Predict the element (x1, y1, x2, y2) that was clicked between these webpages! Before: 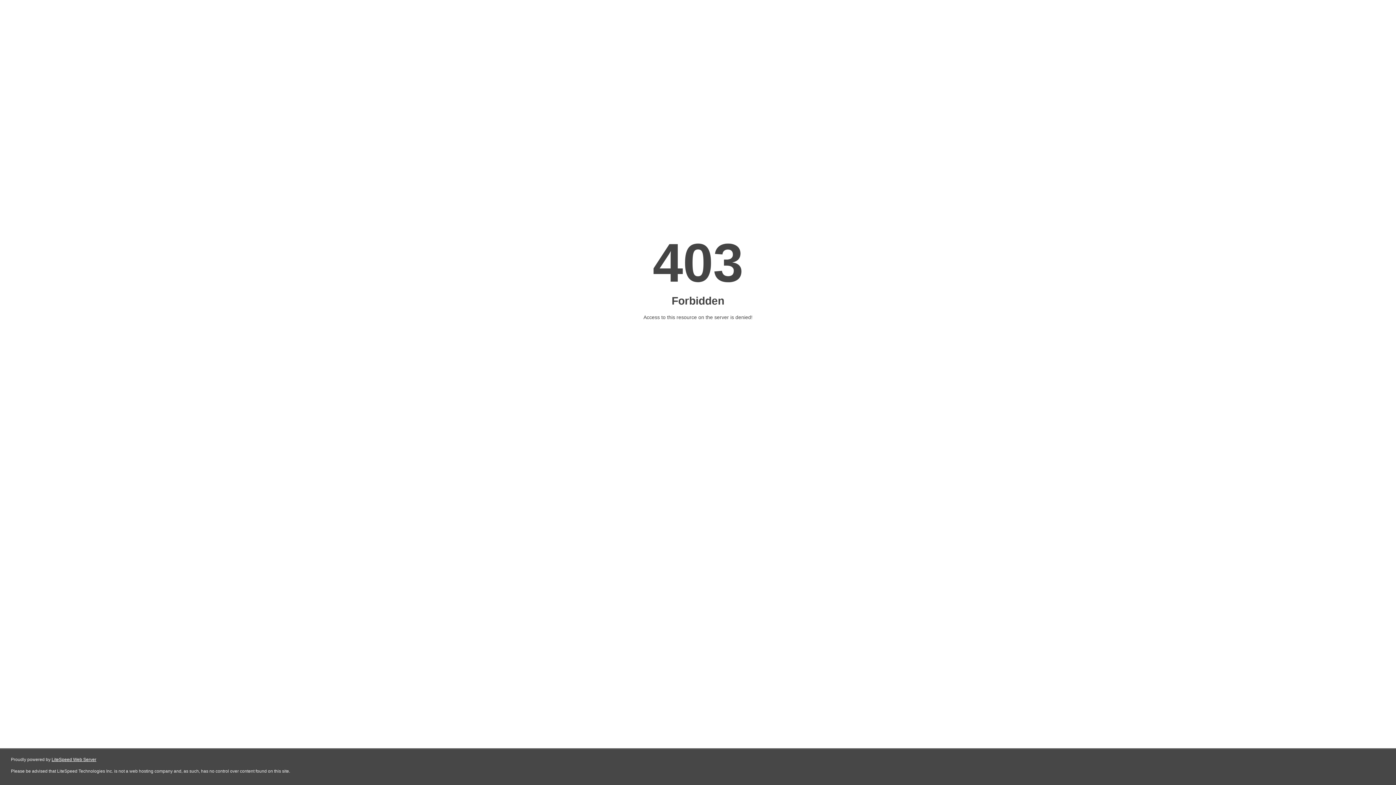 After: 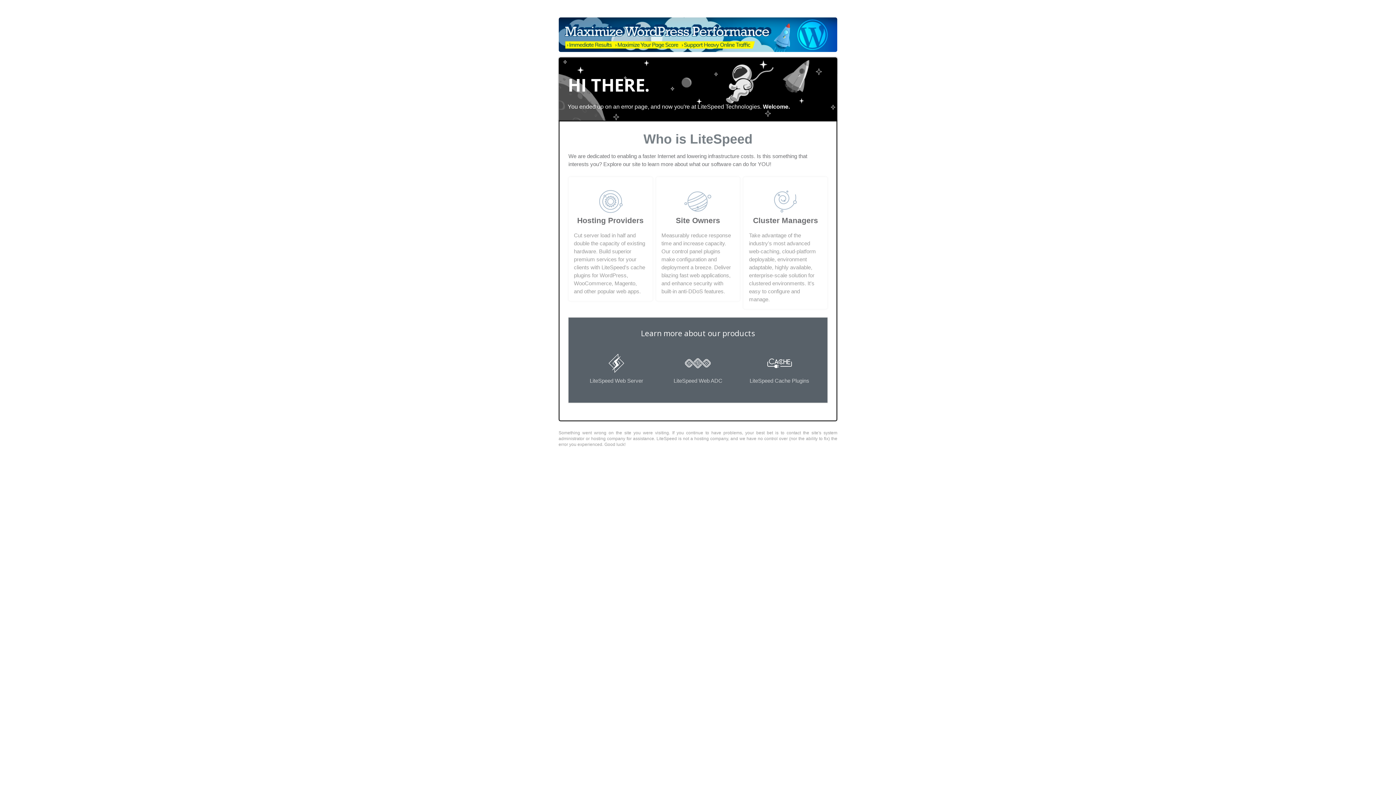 Action: bbox: (51, 757, 96, 762) label: LiteSpeed Web Server